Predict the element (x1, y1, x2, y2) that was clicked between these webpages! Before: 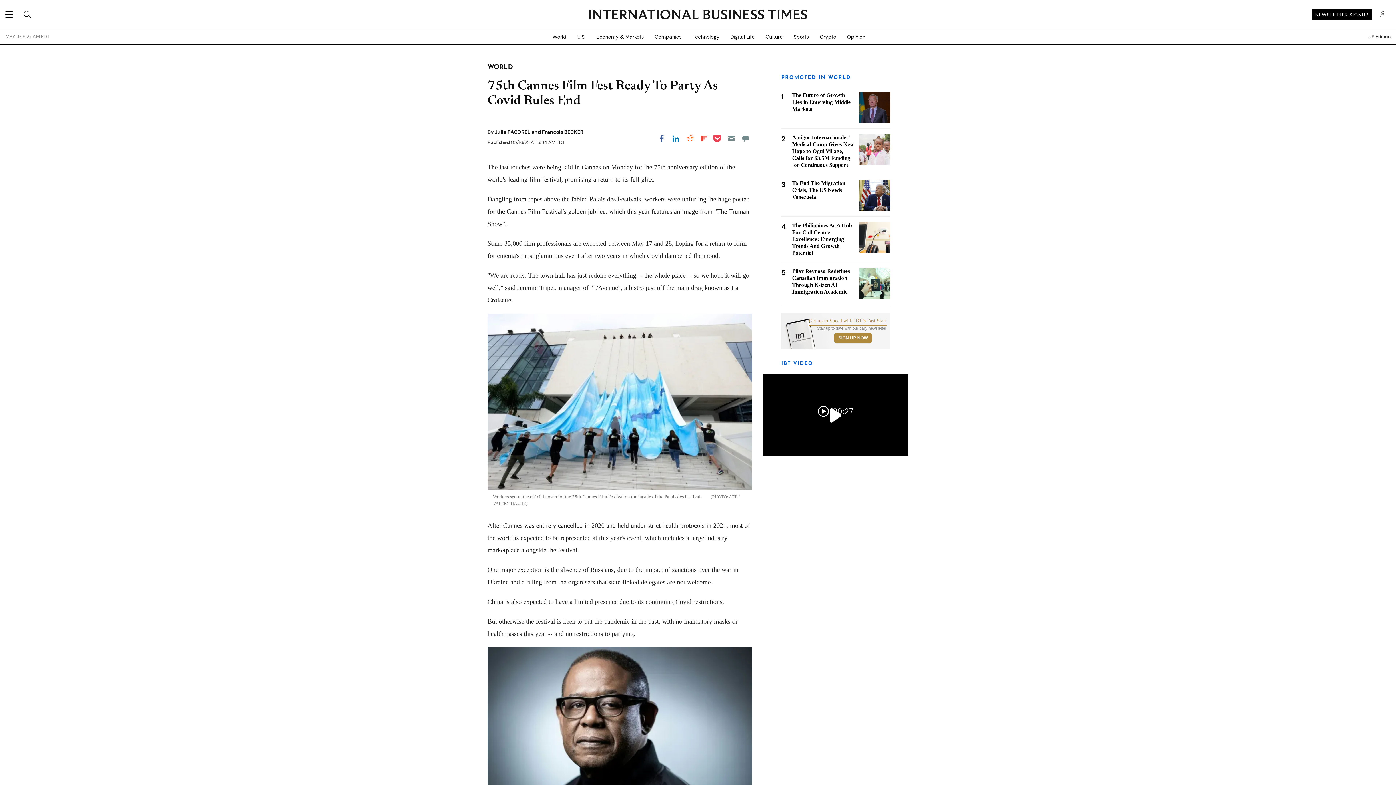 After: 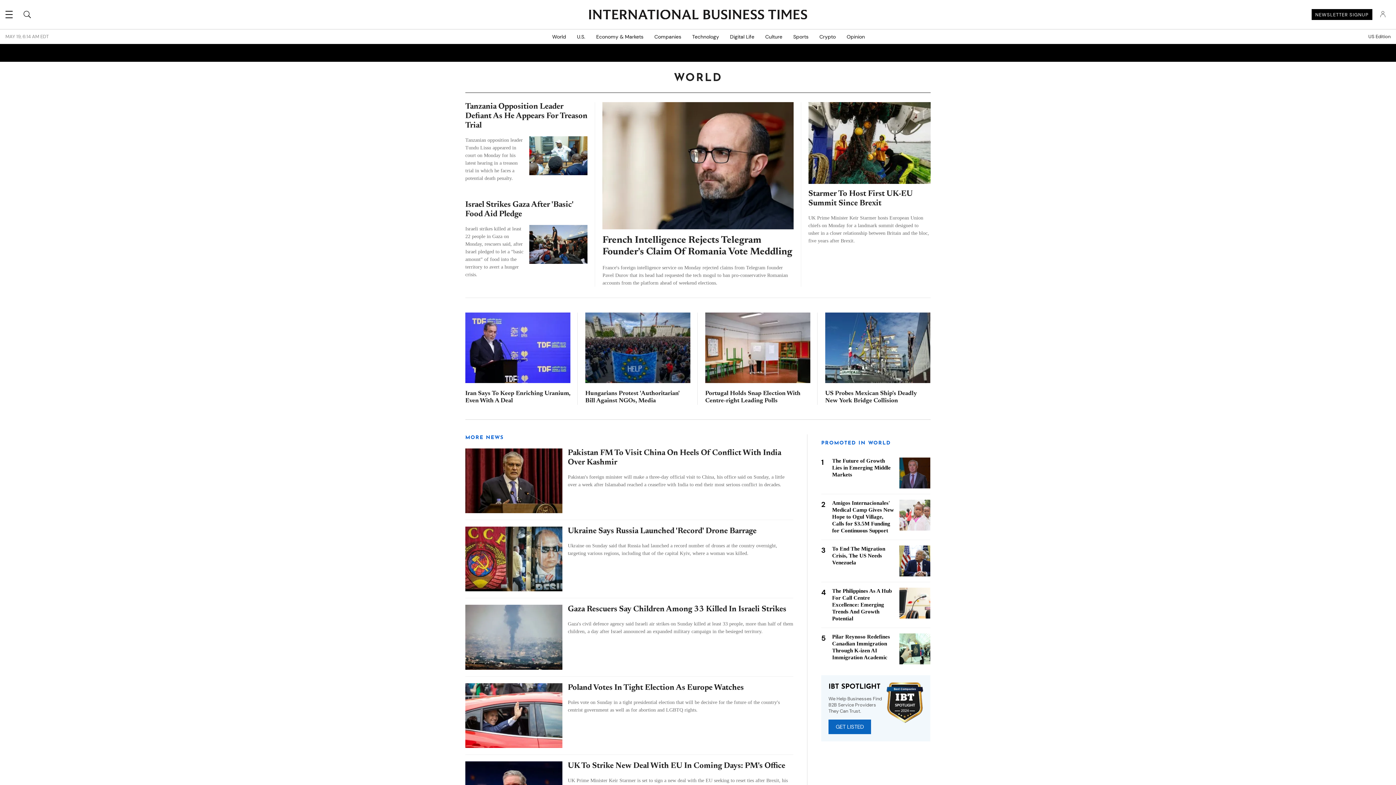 Action: label: WORLD bbox: (487, 64, 513, 70)